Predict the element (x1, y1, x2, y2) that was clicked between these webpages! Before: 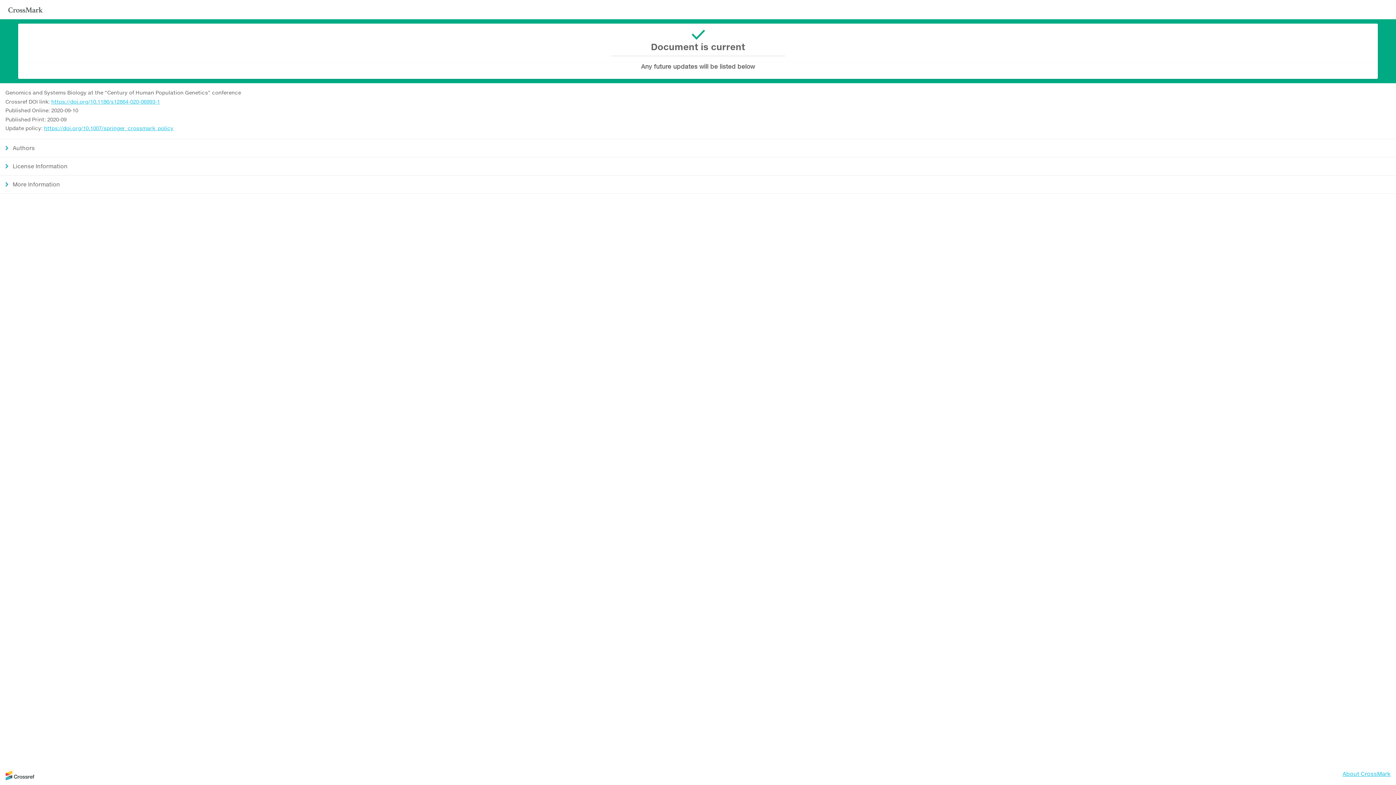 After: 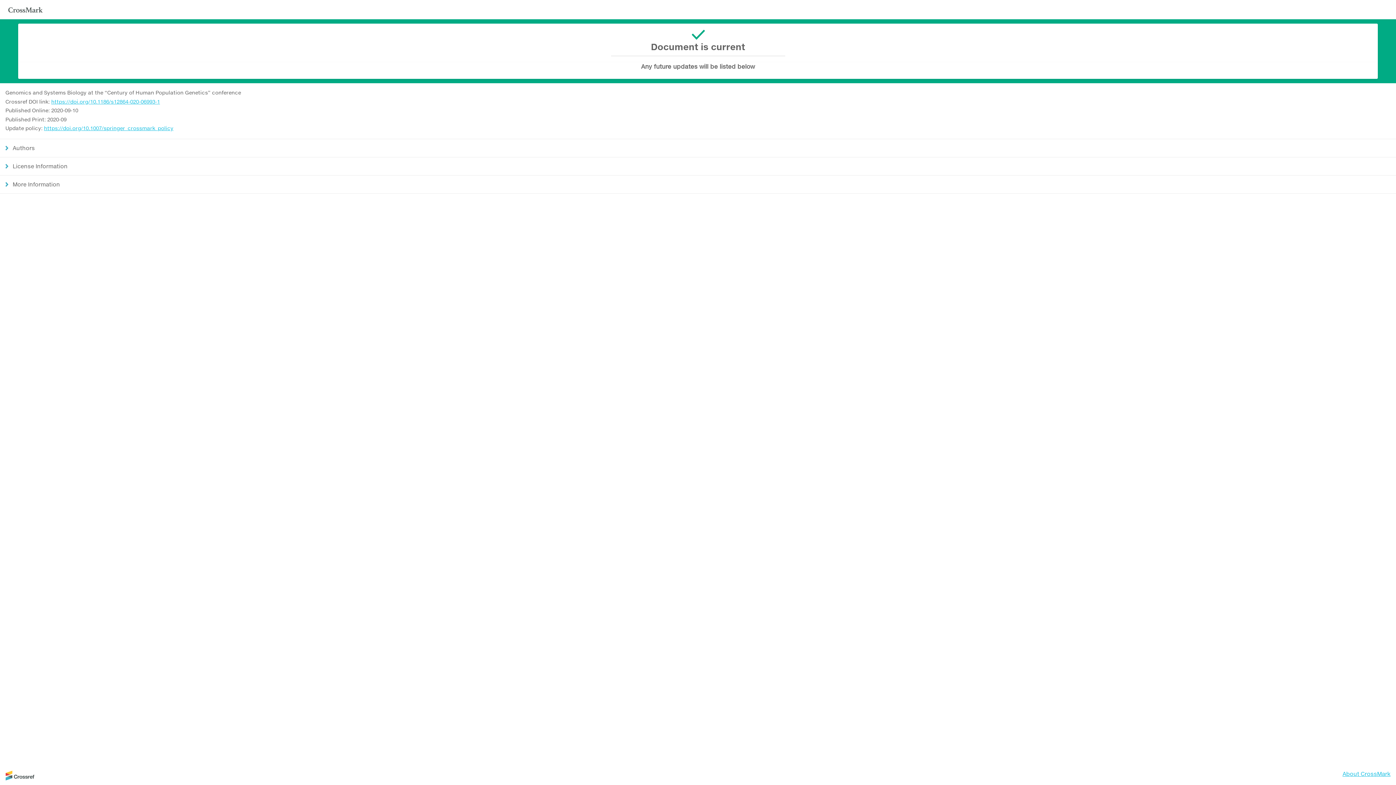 Action: bbox: (5, 775, 34, 782)